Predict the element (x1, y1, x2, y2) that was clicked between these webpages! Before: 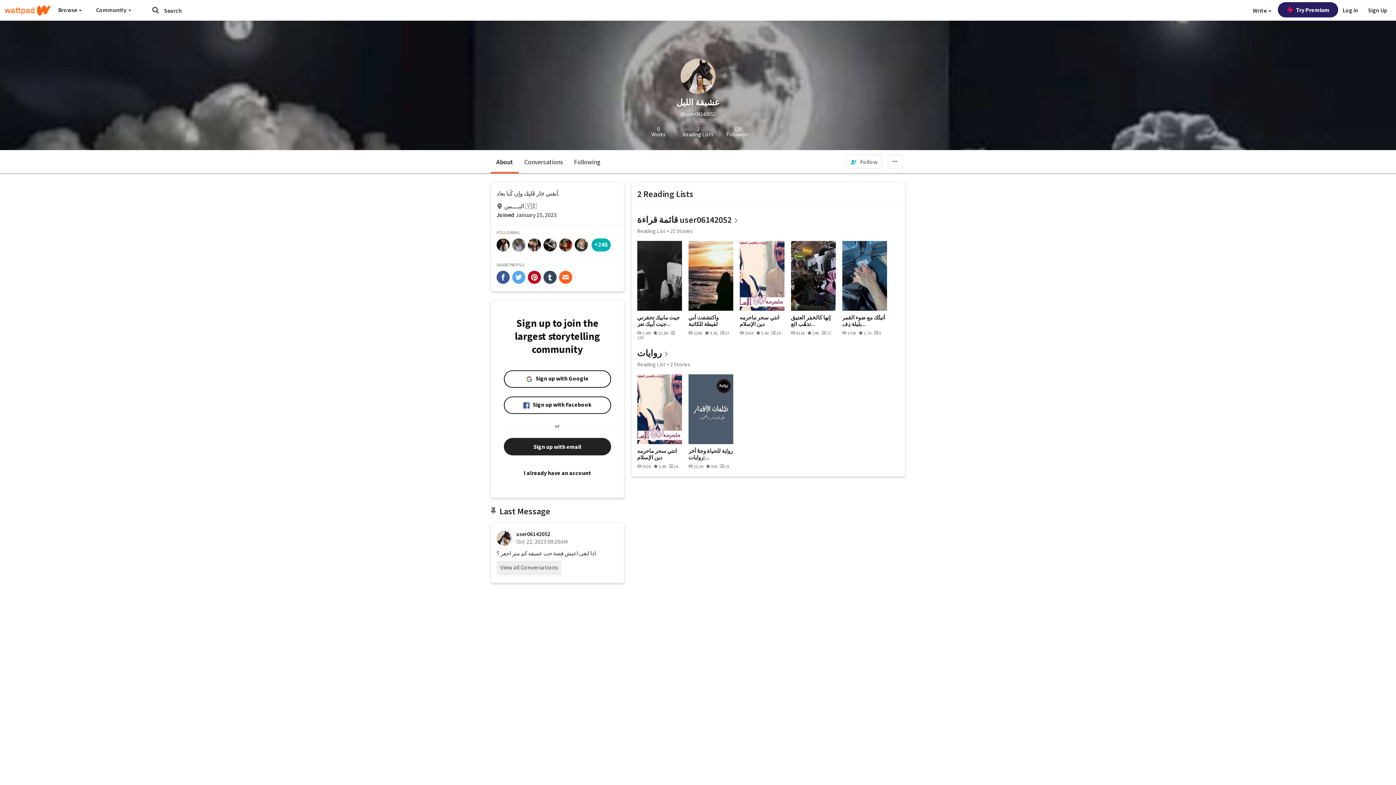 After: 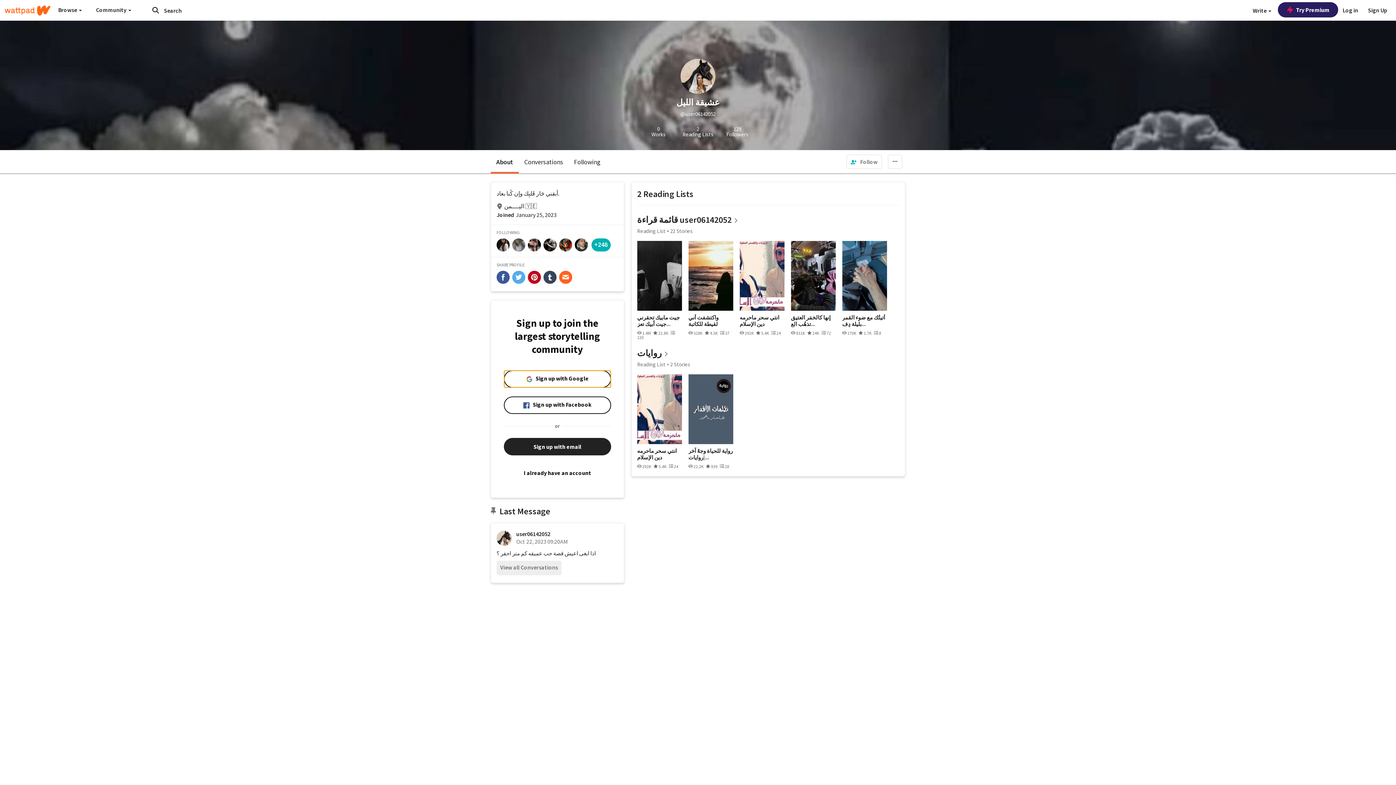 Action: label: Sign up with Google bbox: (504, 370, 611, 388)